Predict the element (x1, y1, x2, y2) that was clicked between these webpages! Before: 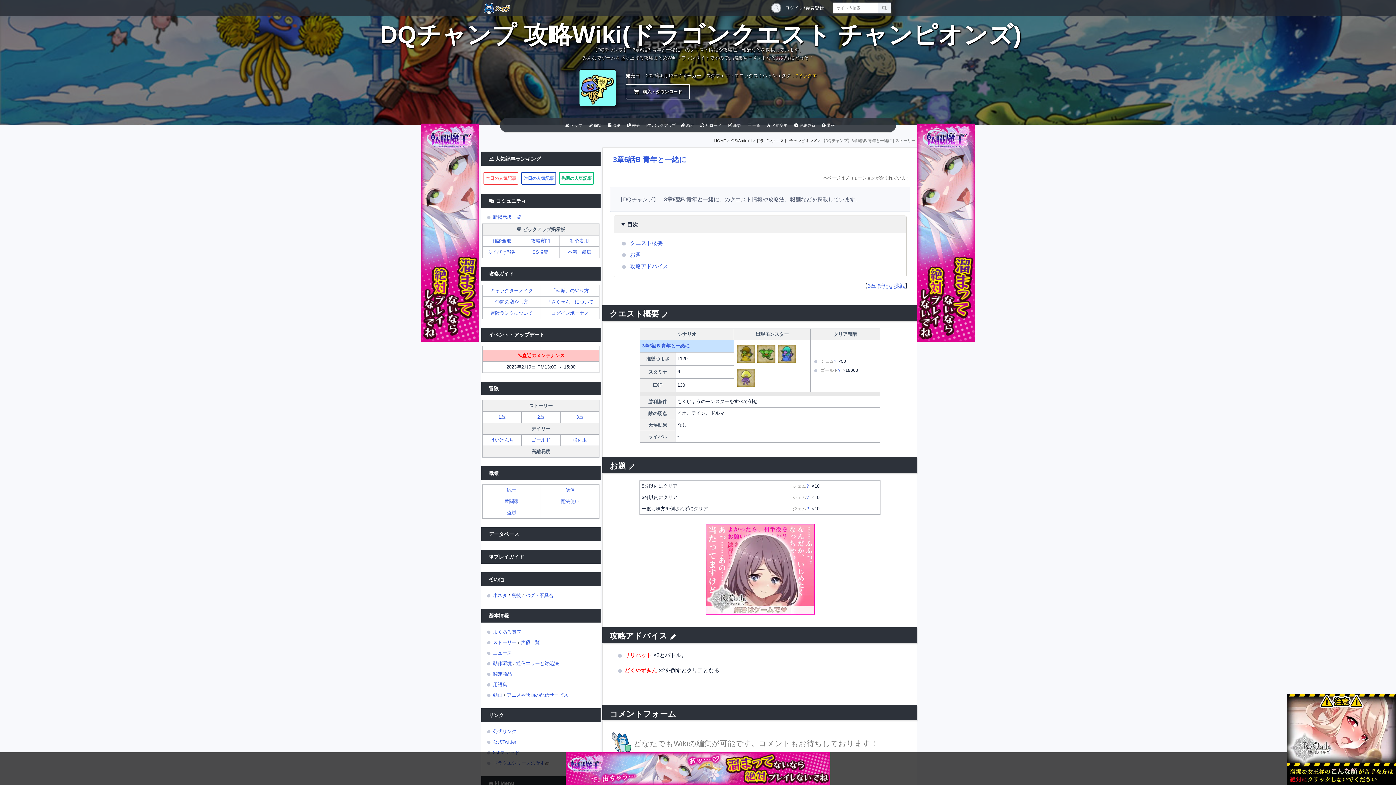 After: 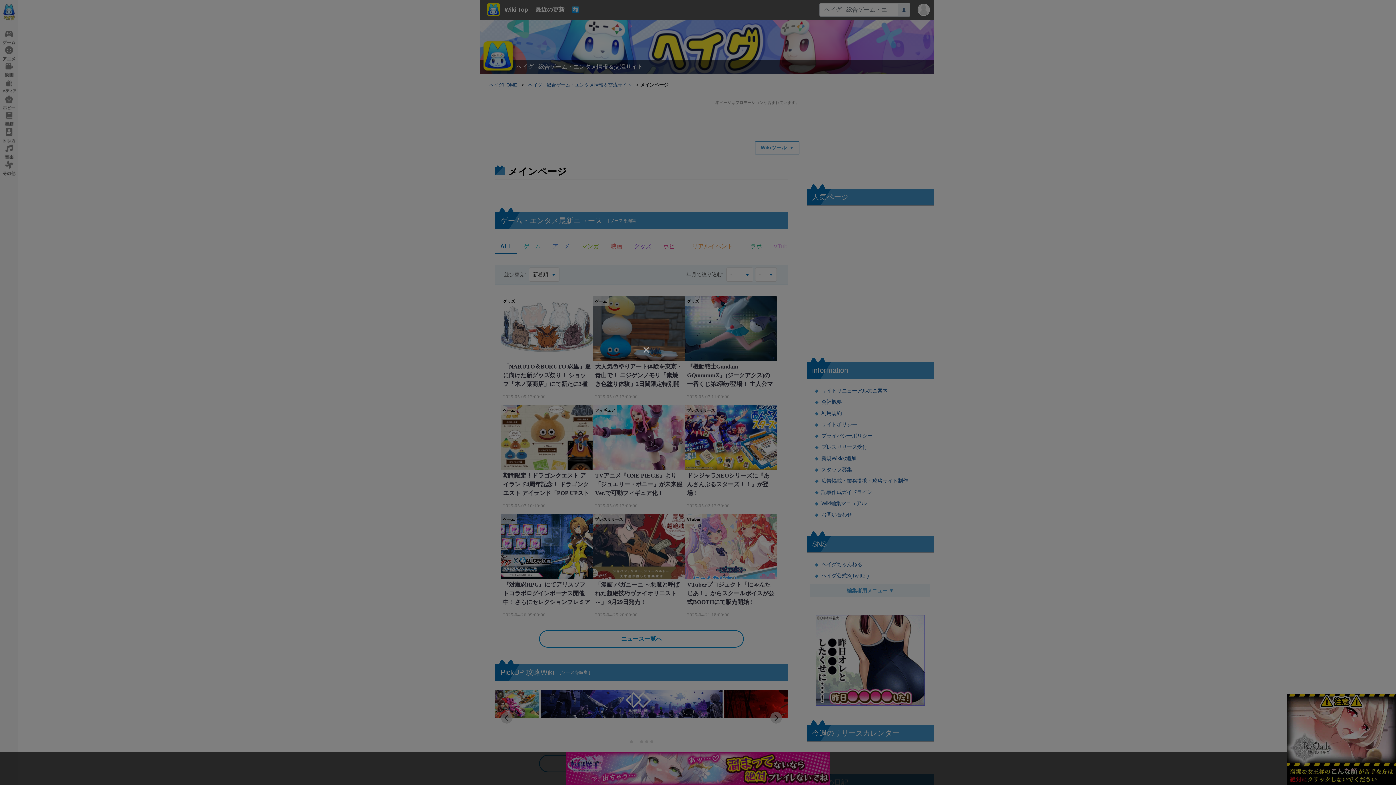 Action: bbox: (479, 1, 514, 15)